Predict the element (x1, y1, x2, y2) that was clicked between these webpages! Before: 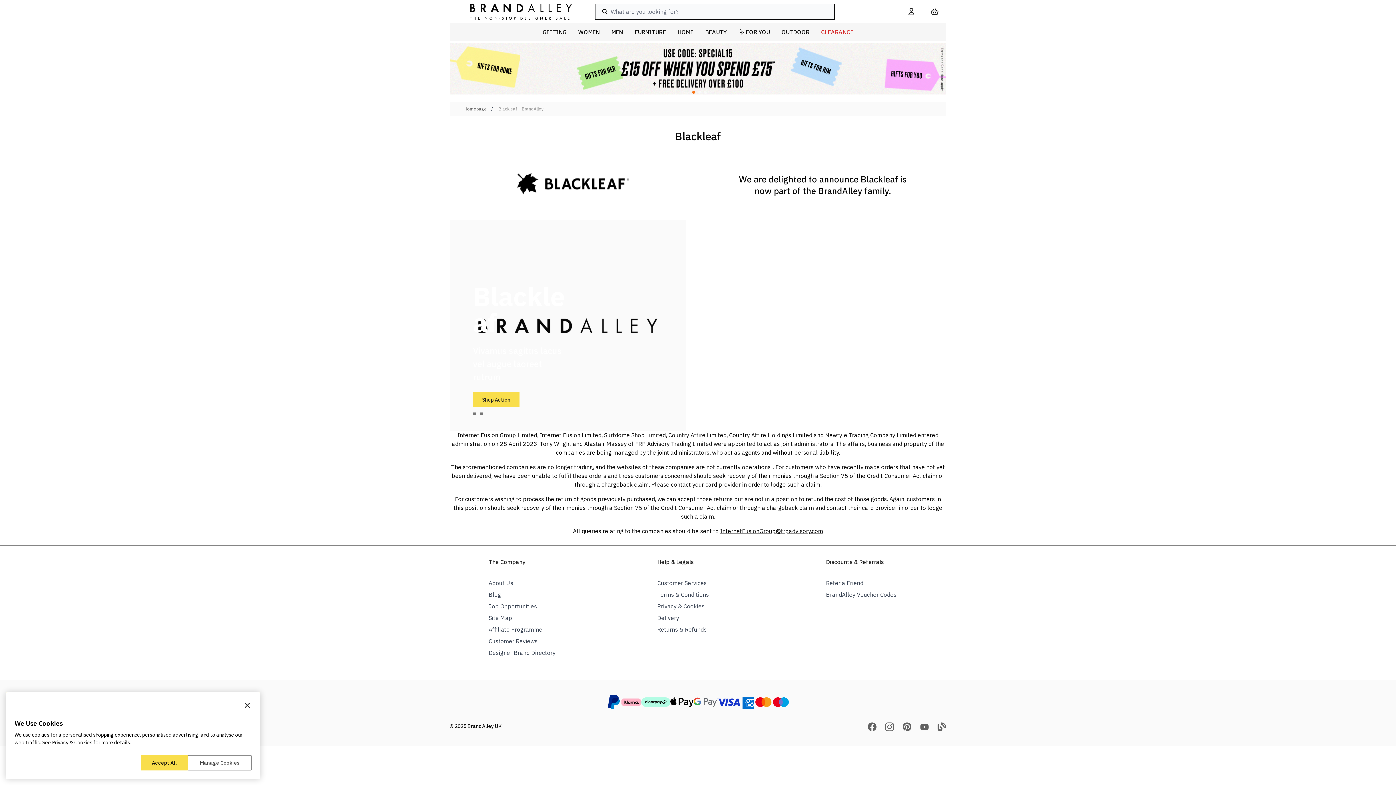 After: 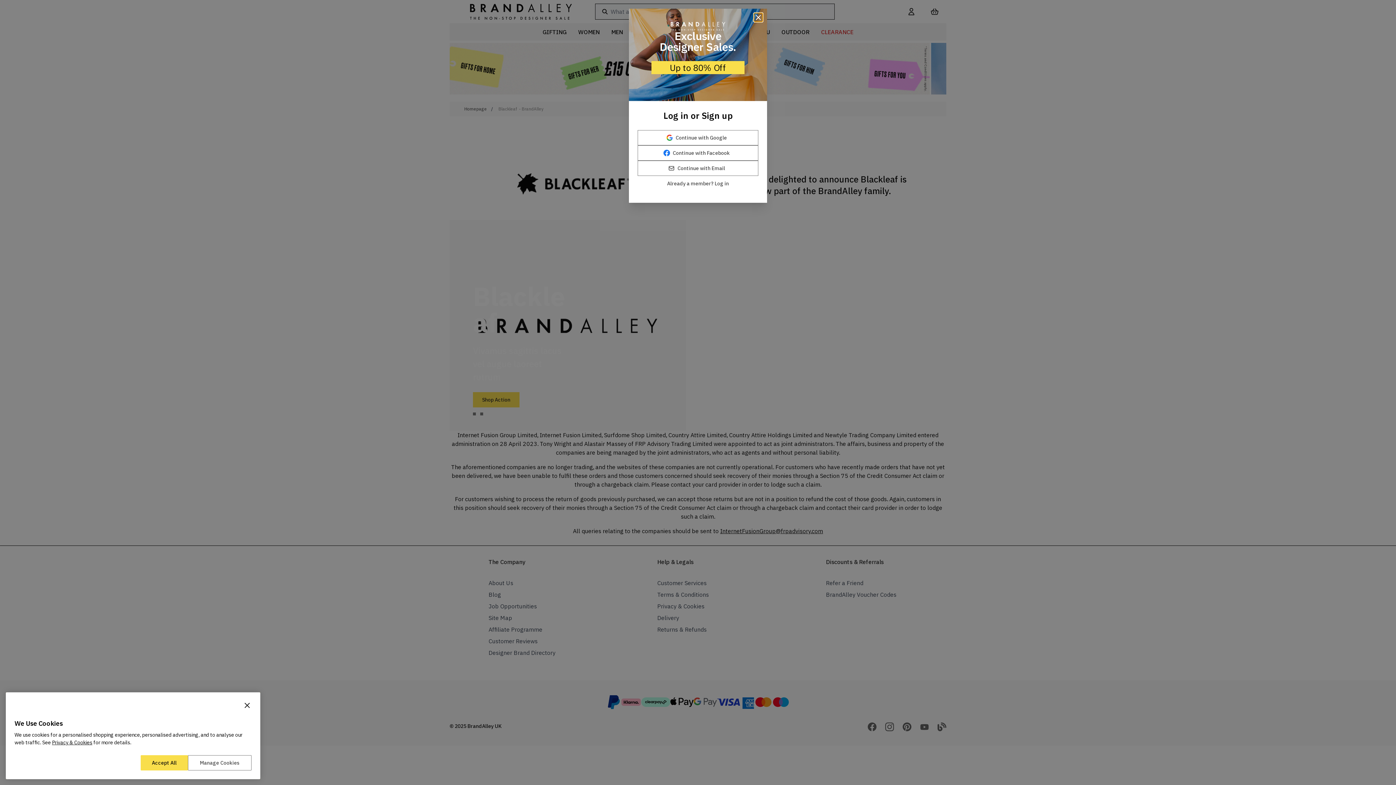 Action: label: HOME bbox: (671, 23, 699, 40)